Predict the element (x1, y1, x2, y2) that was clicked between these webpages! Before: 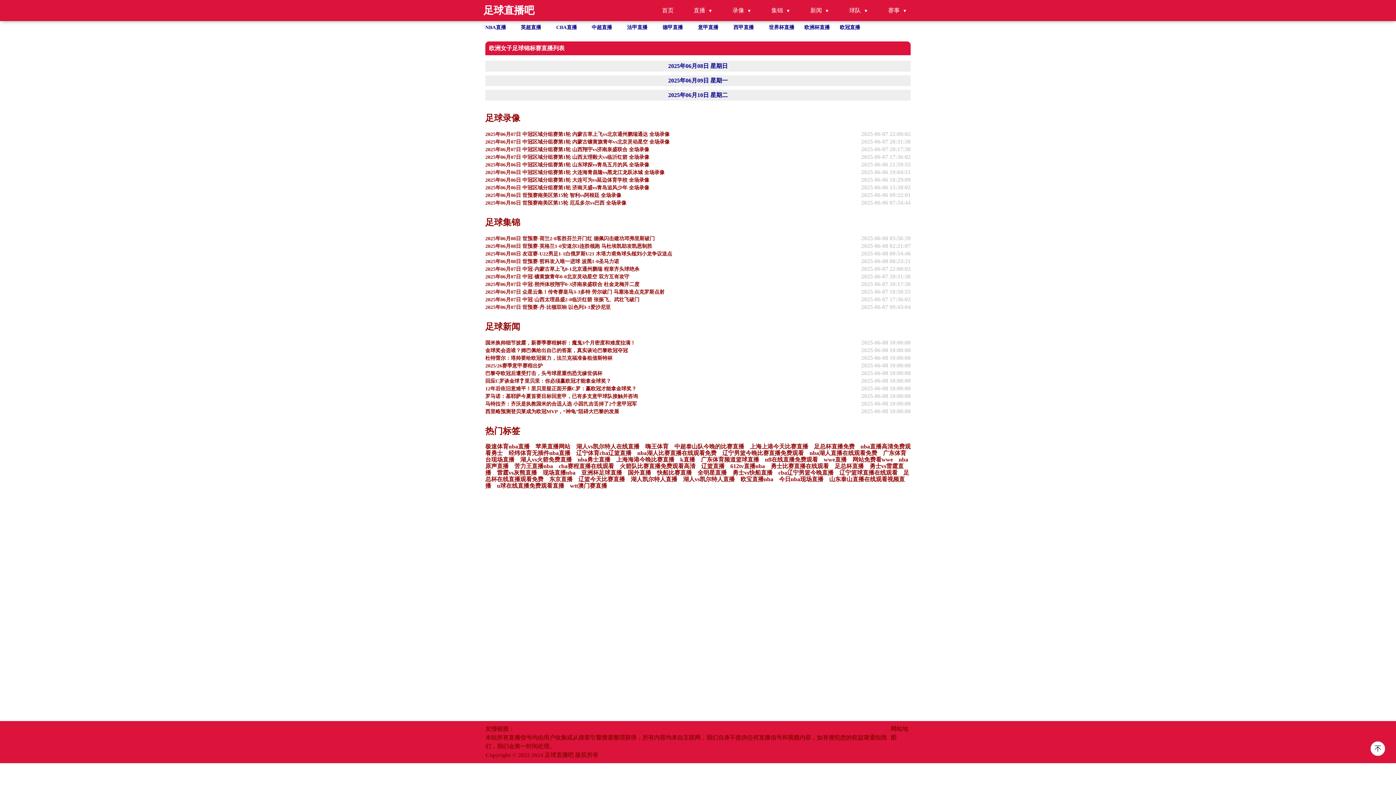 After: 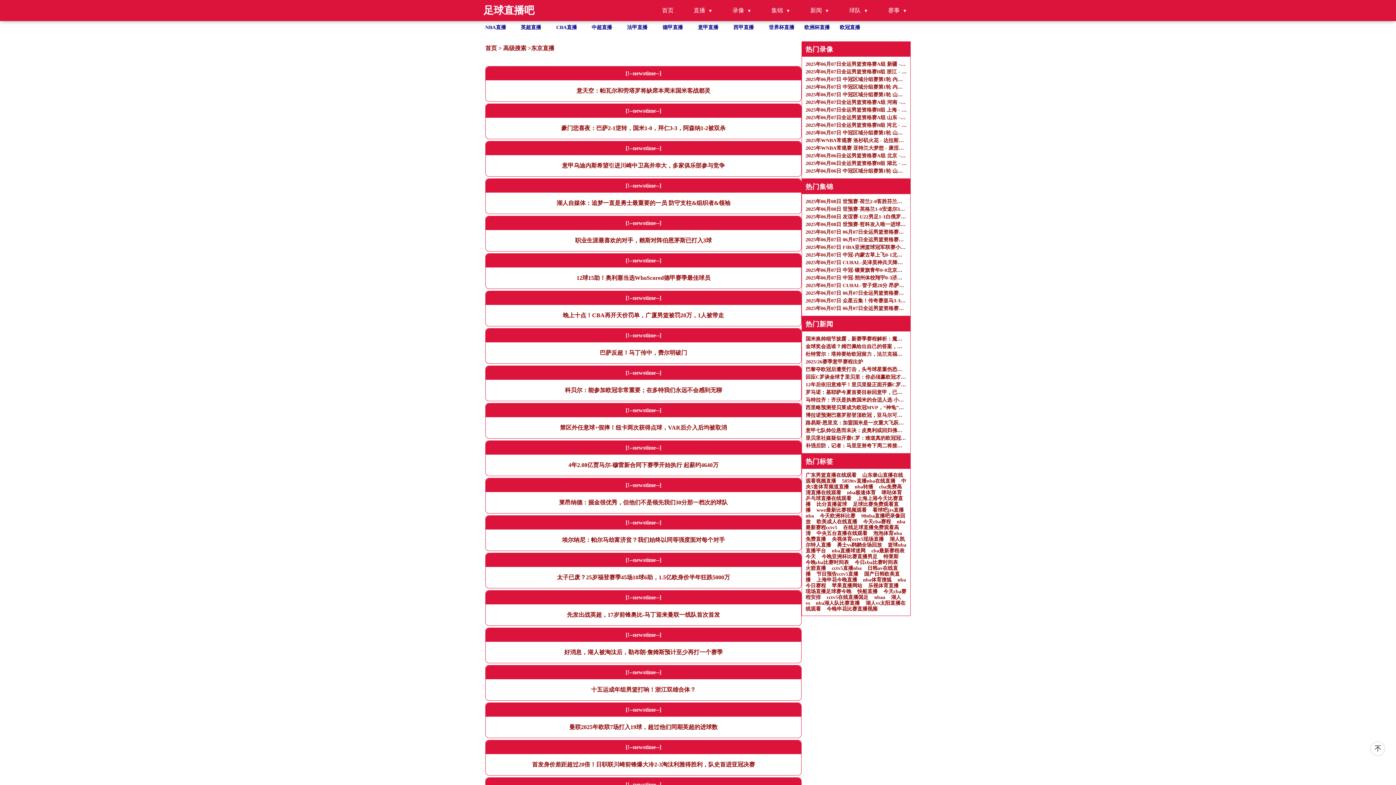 Action: label: 东京直播 bbox: (549, 476, 572, 482)